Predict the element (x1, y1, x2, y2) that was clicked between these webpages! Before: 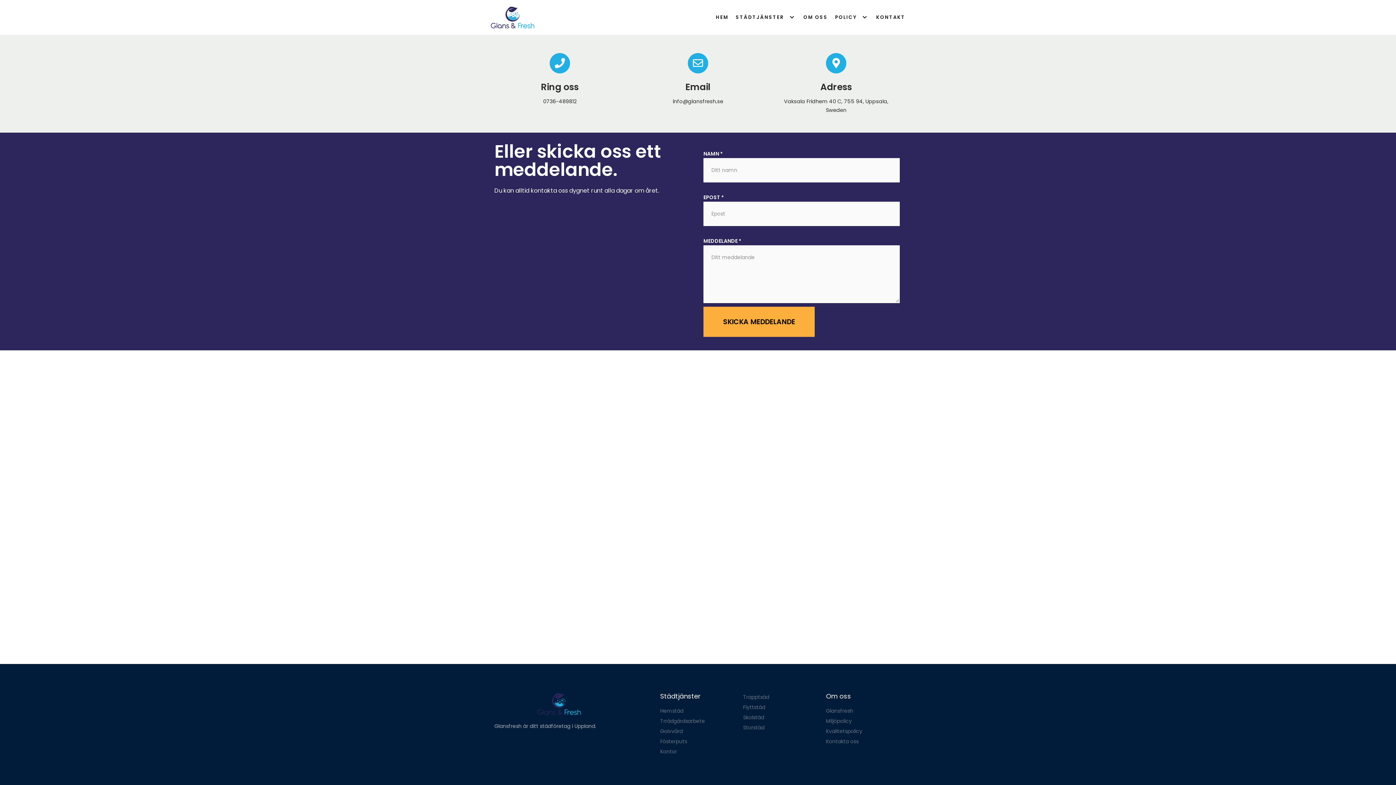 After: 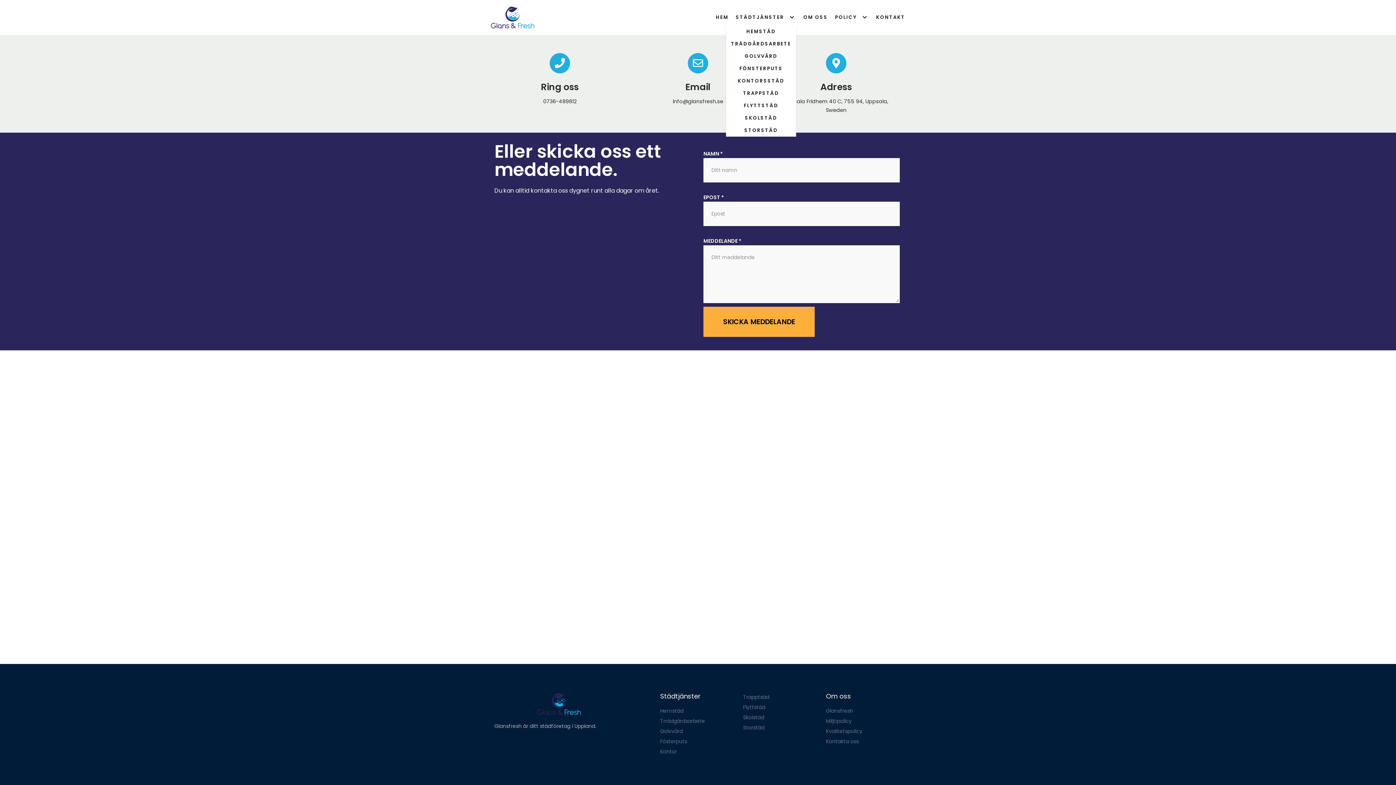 Action: label: STÄDTJÄNSTER bbox: (736, 12, 796, 21)